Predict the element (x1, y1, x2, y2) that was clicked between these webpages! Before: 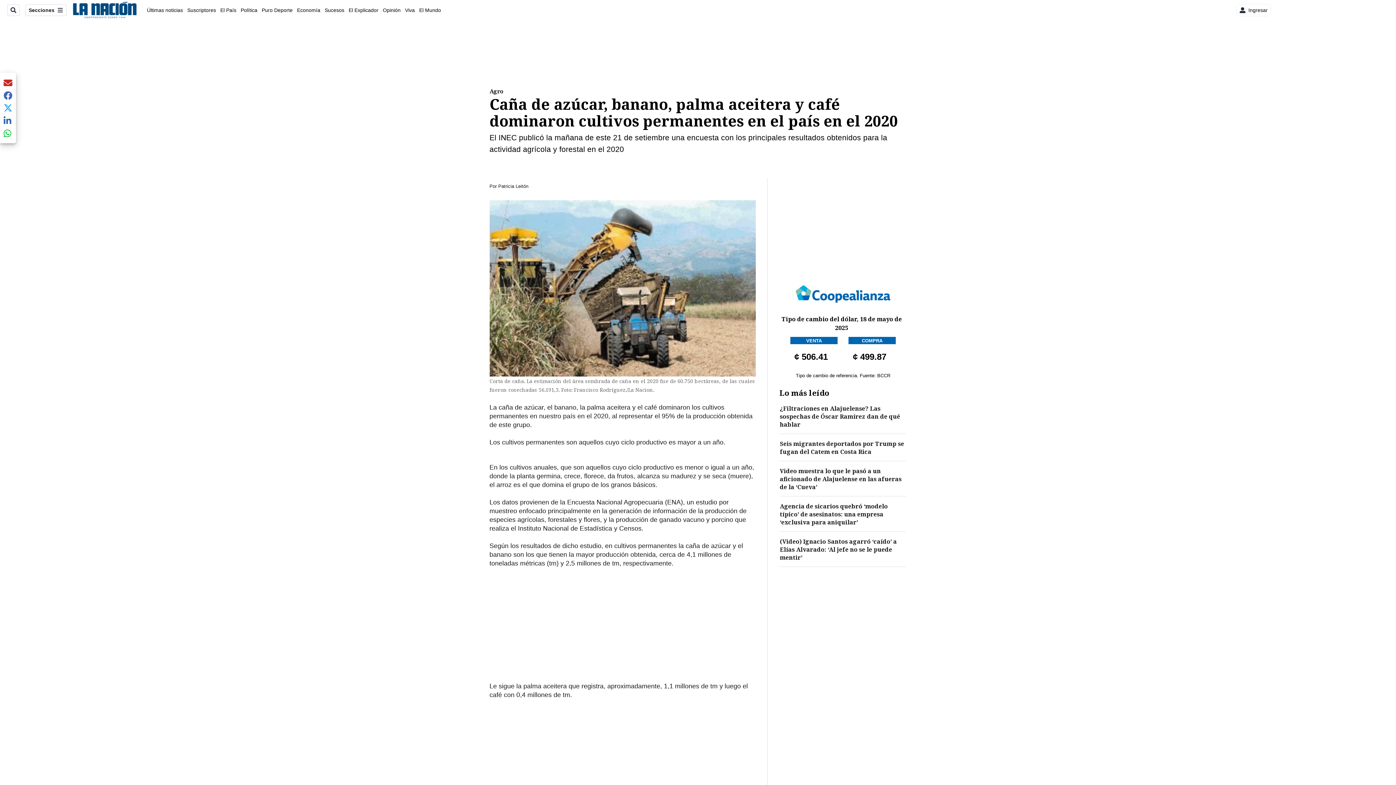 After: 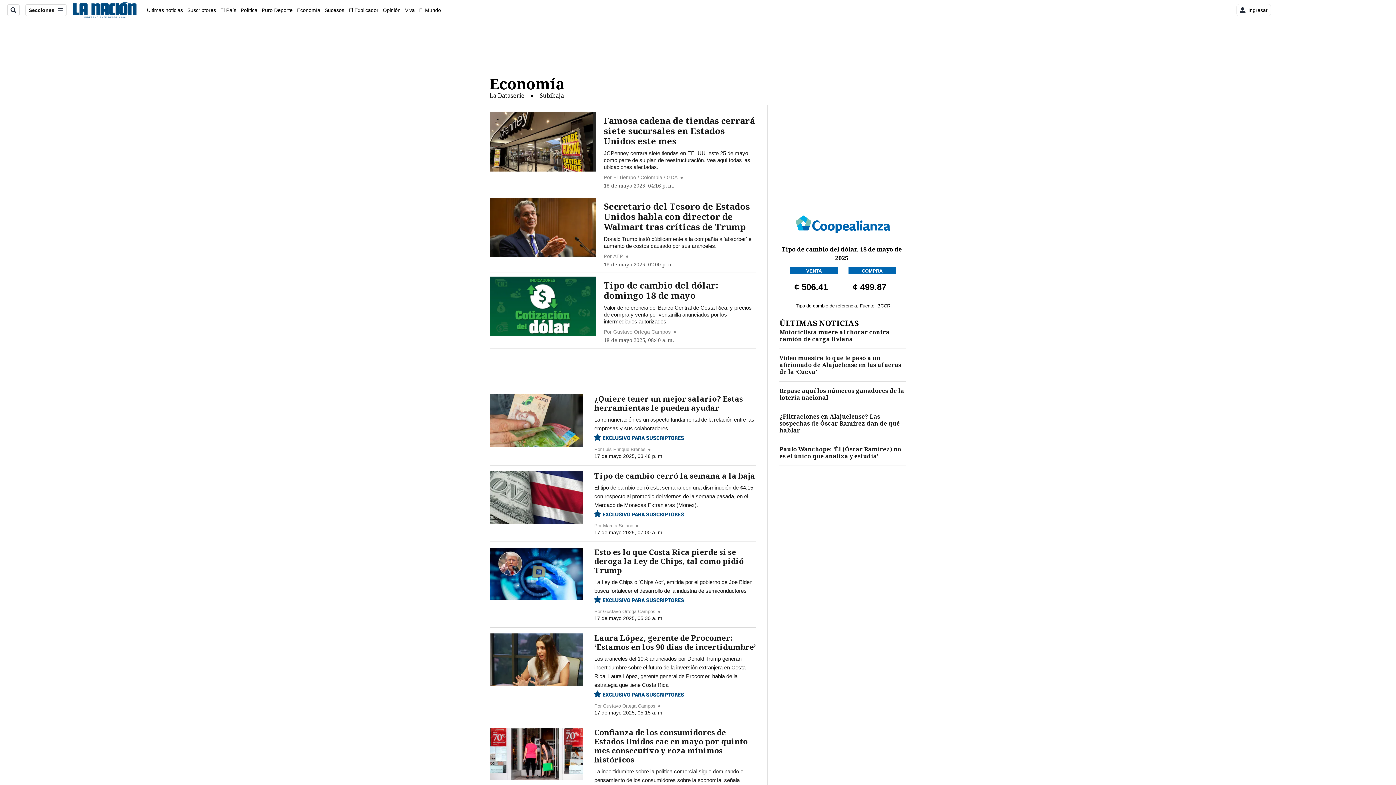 Action: label: Economía bbox: (297, 7, 320, 12)